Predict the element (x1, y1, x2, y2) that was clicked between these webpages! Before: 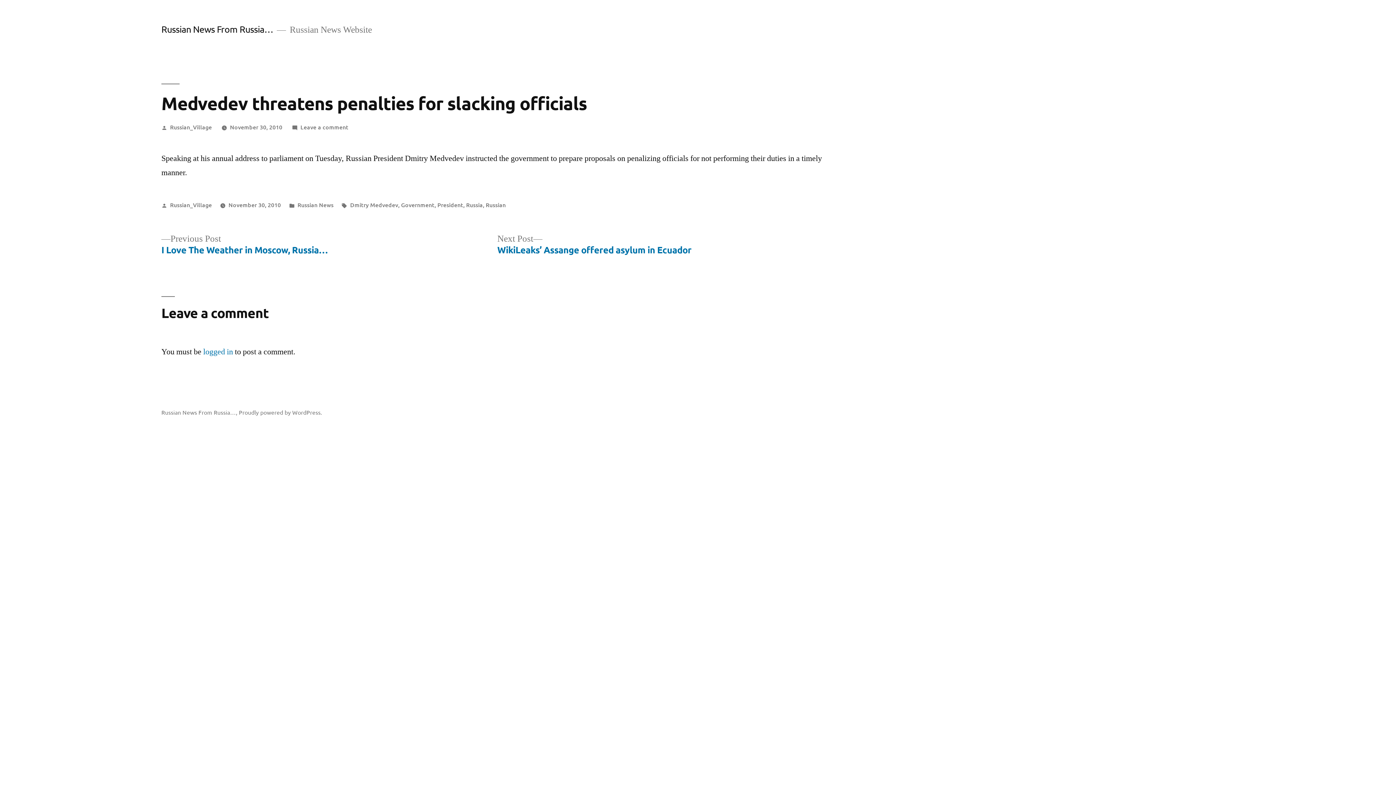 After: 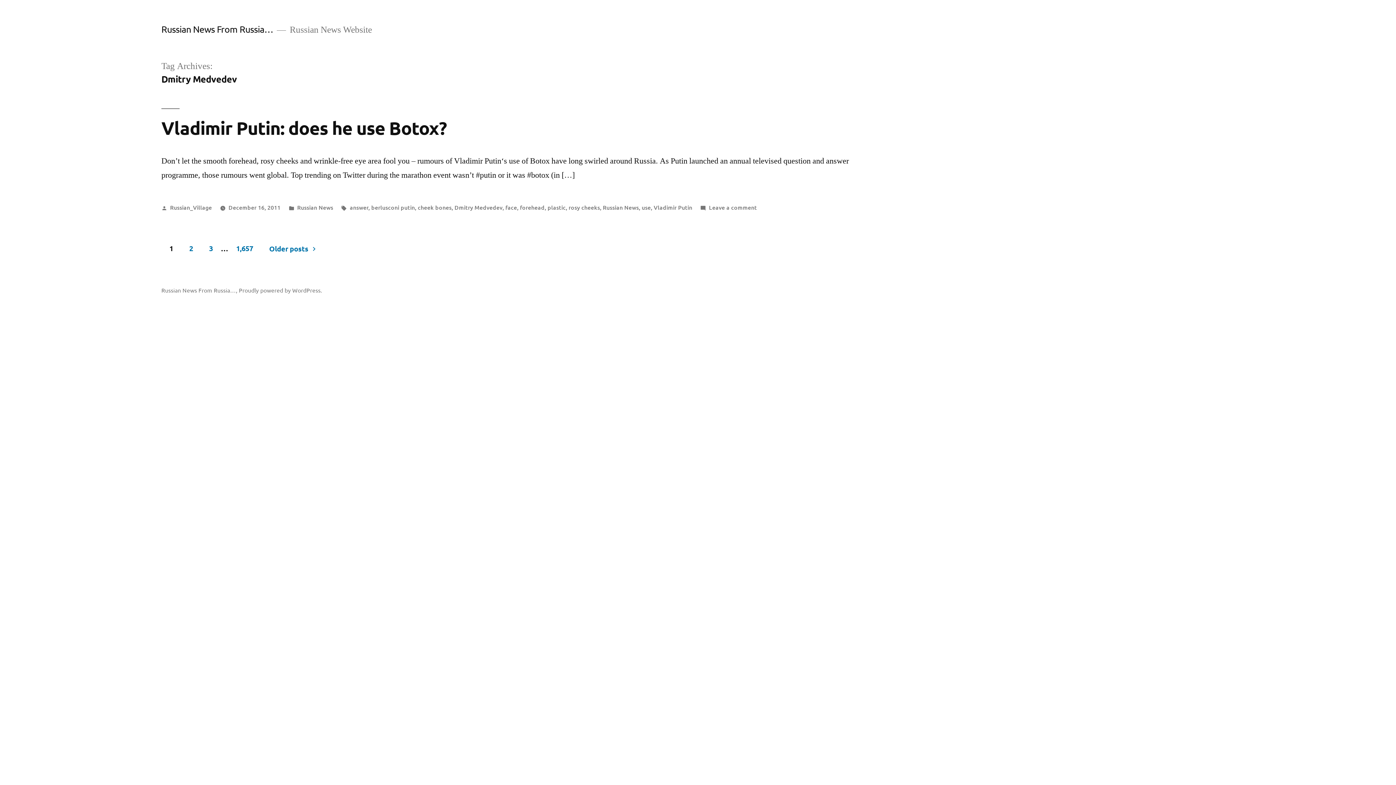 Action: label: Dmitry Medvedev bbox: (350, 200, 398, 208)